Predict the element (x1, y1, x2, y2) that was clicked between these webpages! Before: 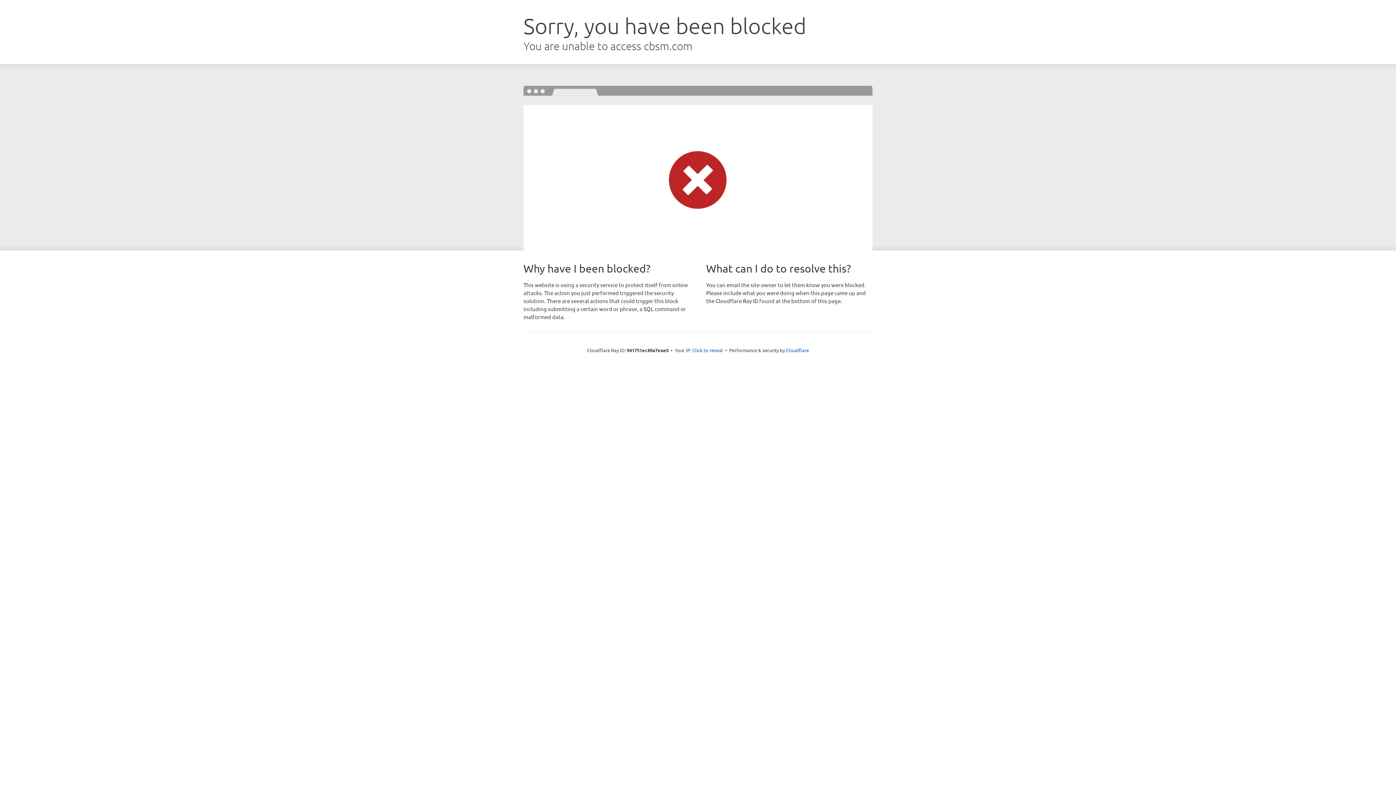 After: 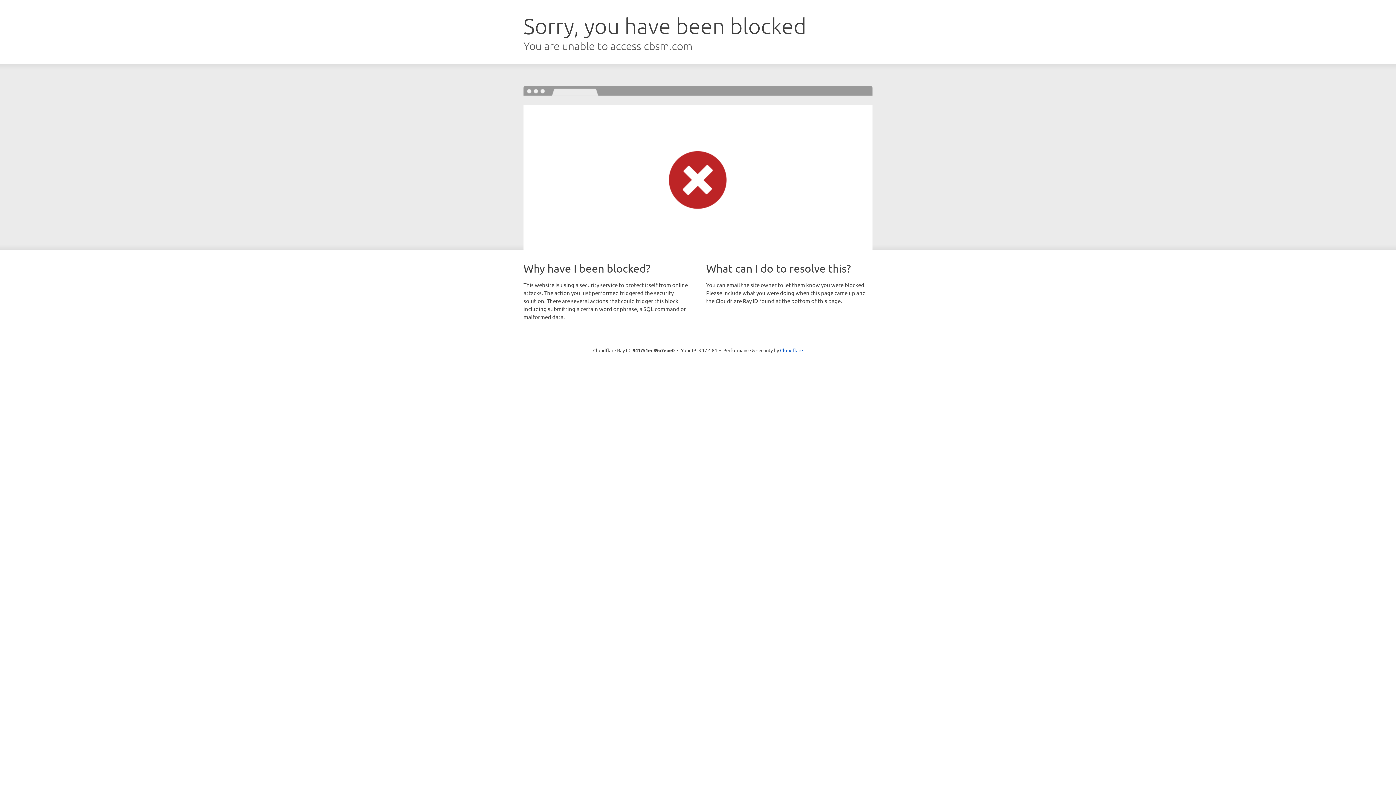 Action: bbox: (692, 346, 723, 353) label: Click to reveal